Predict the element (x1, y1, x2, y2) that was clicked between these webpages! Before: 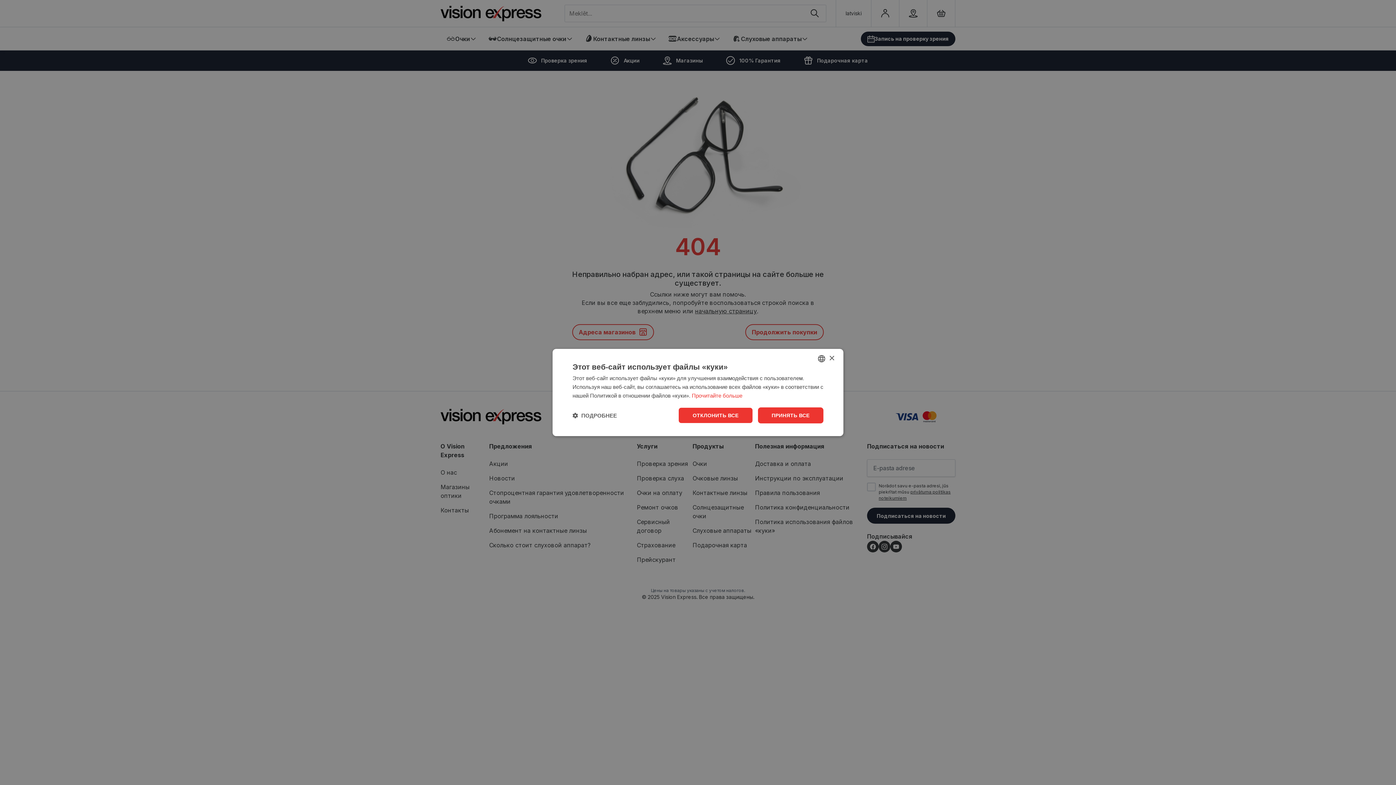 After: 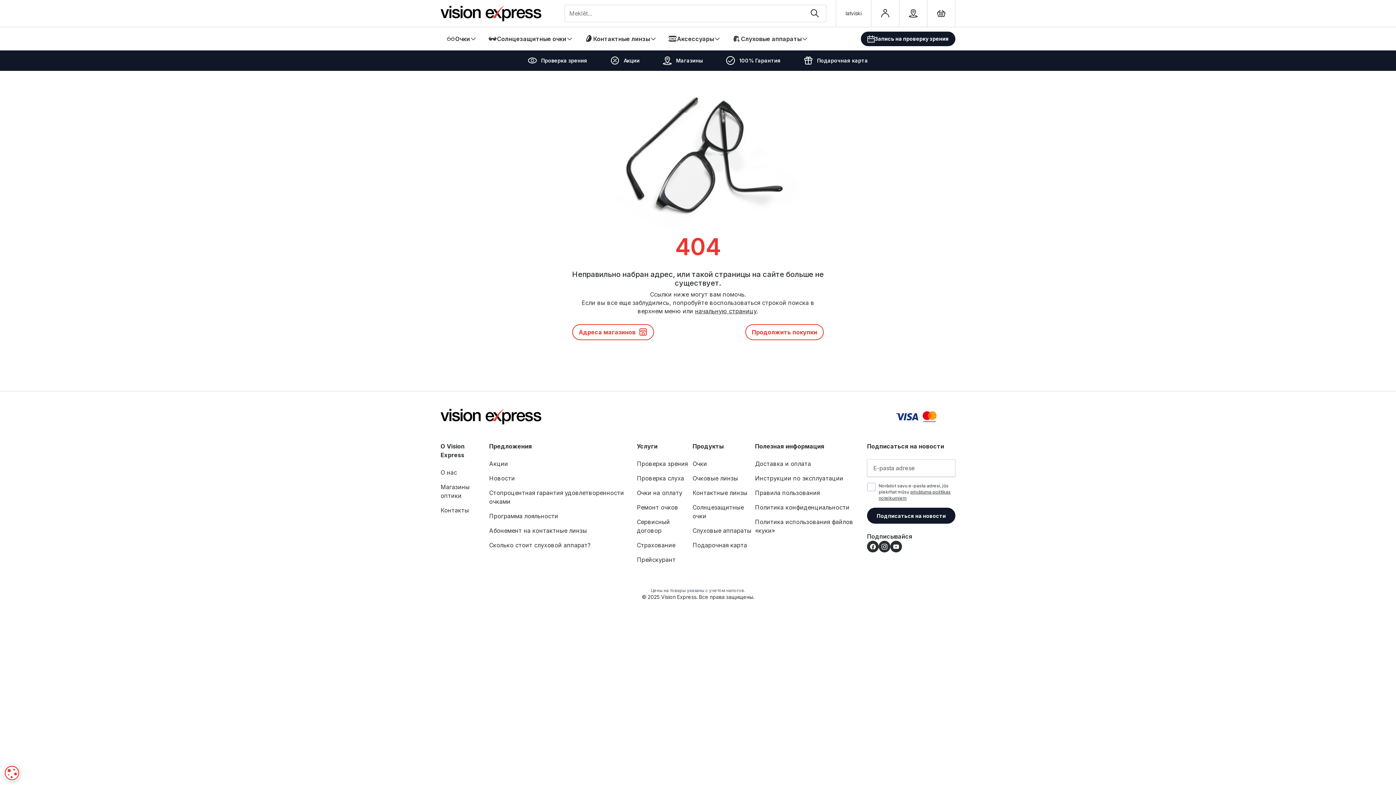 Action: label: ПРИНЯТЬ ВСЕ bbox: (758, 407, 823, 423)